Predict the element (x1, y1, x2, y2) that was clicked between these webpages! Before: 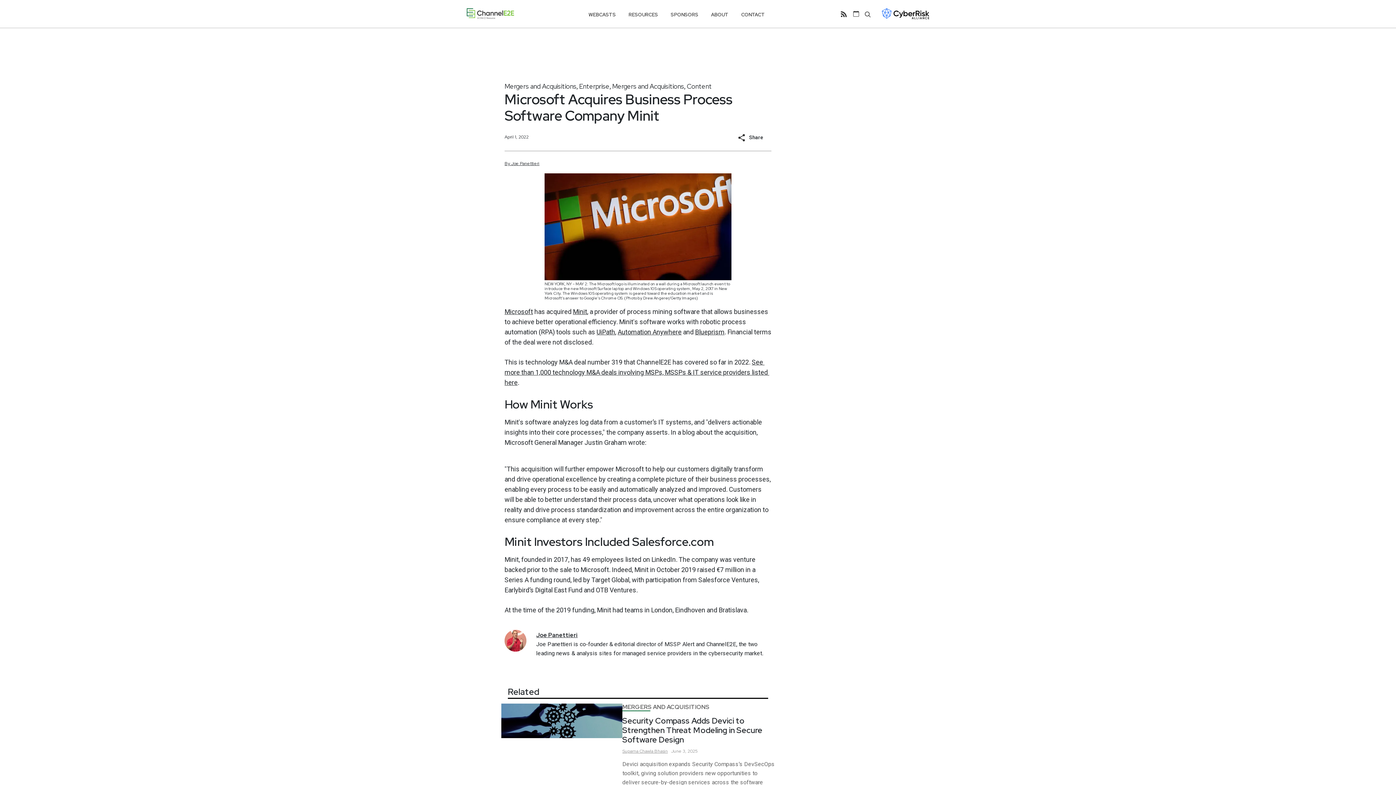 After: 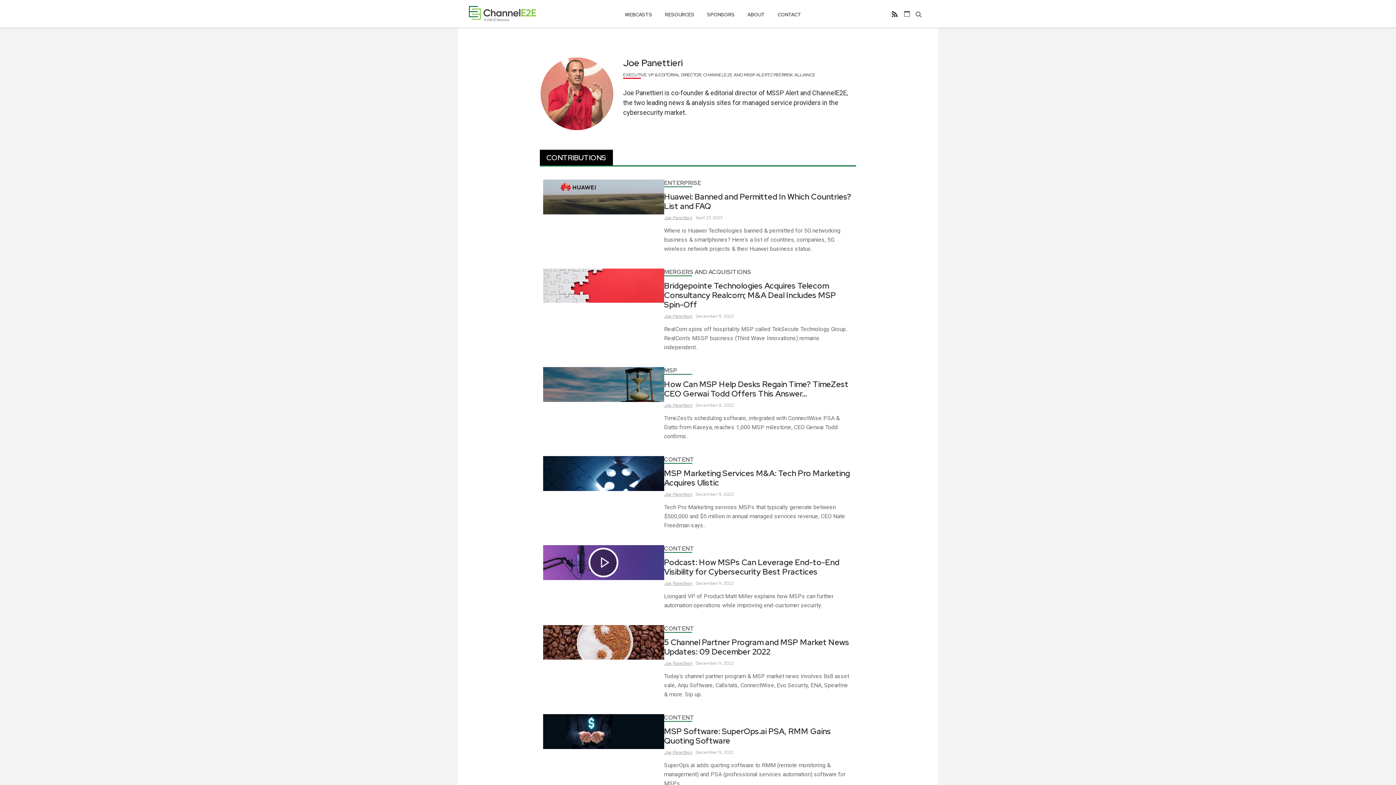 Action: label: Joe Panettieri bbox: (536, 631, 577, 639)